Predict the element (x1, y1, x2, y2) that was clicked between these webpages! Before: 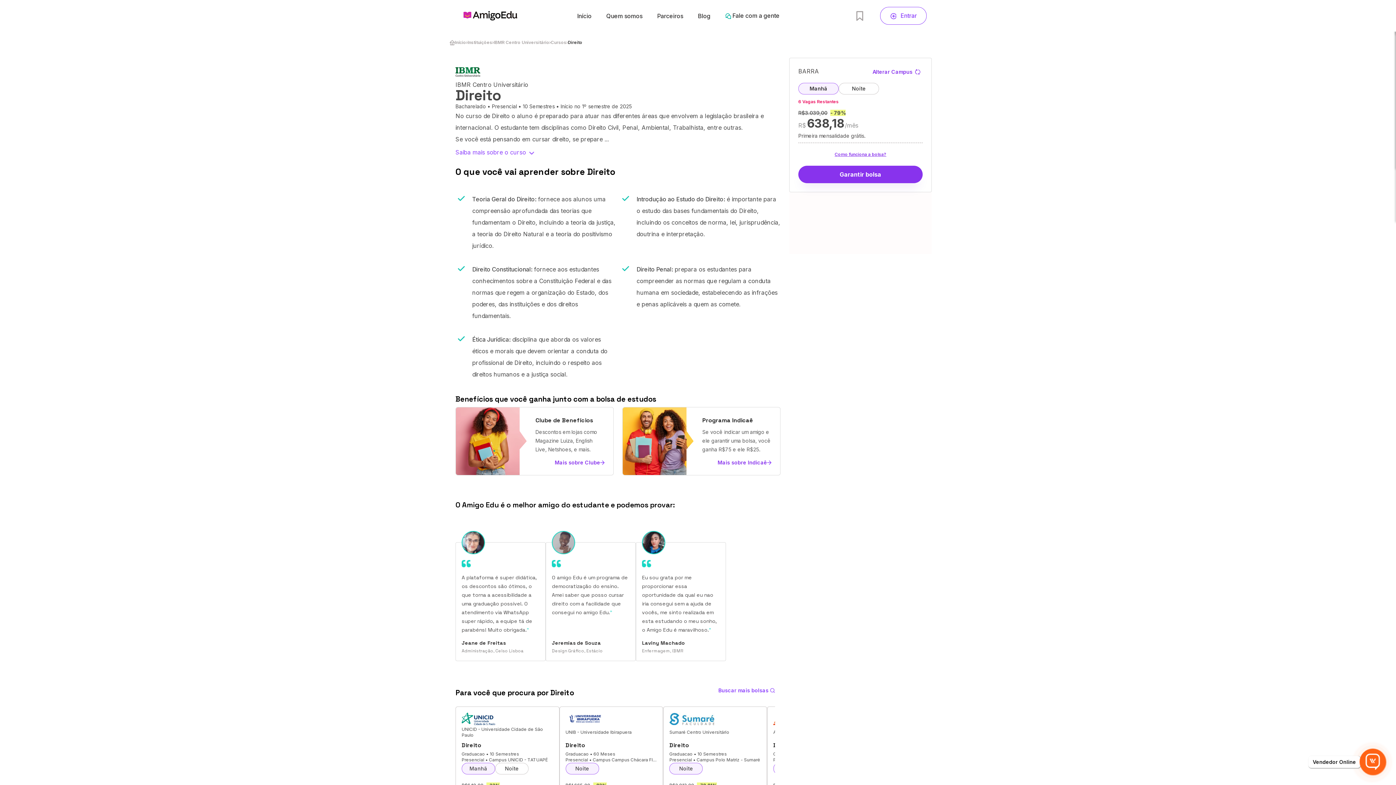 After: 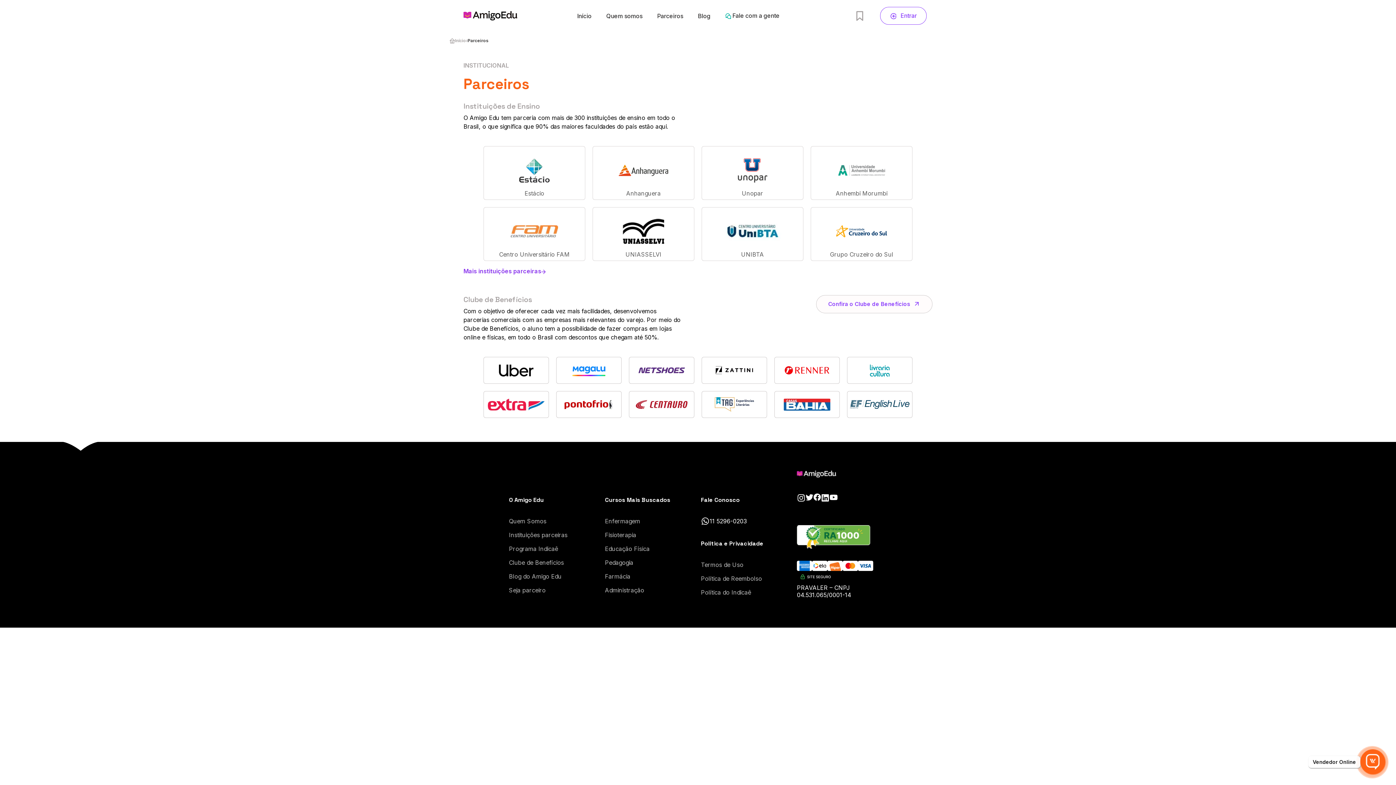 Action: bbox: (657, 12, 683, 19) label: Parceiros